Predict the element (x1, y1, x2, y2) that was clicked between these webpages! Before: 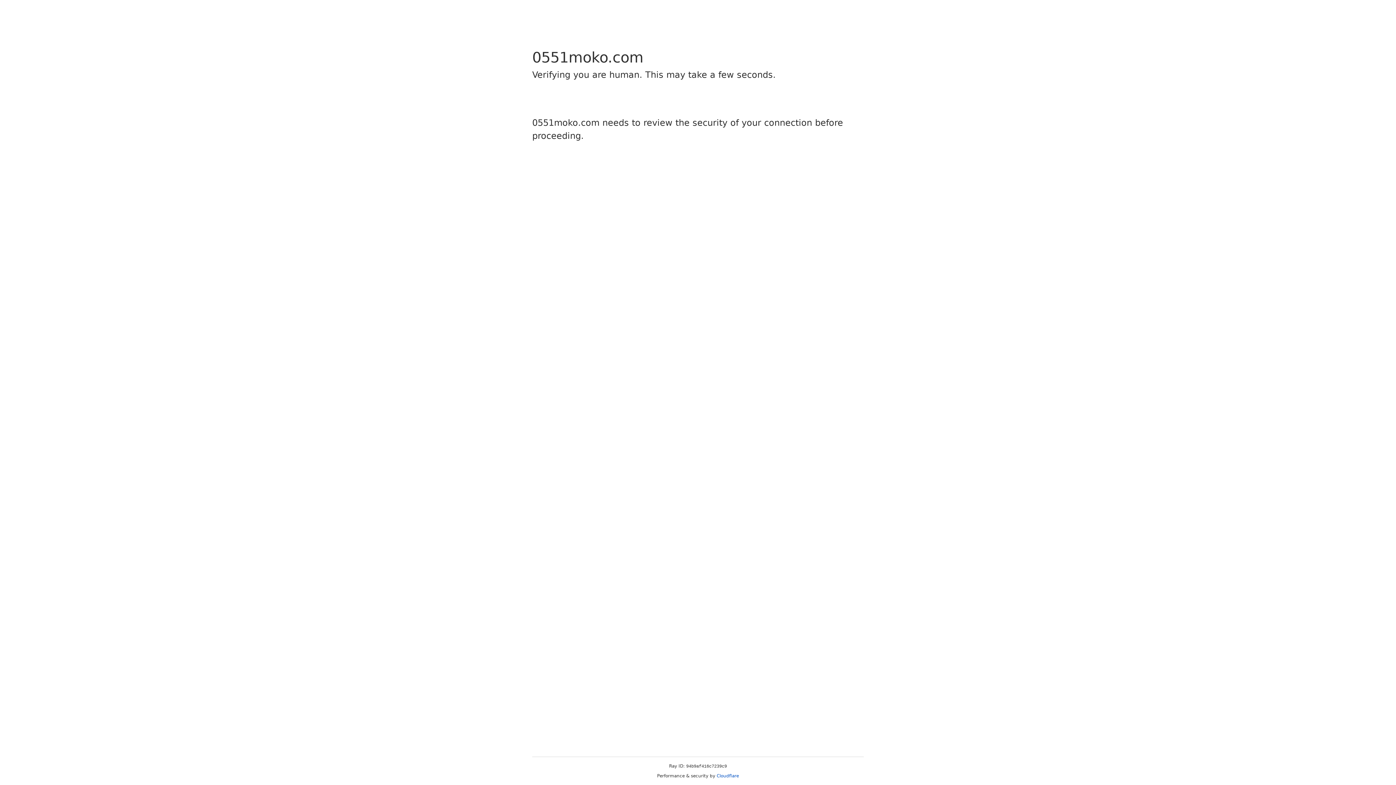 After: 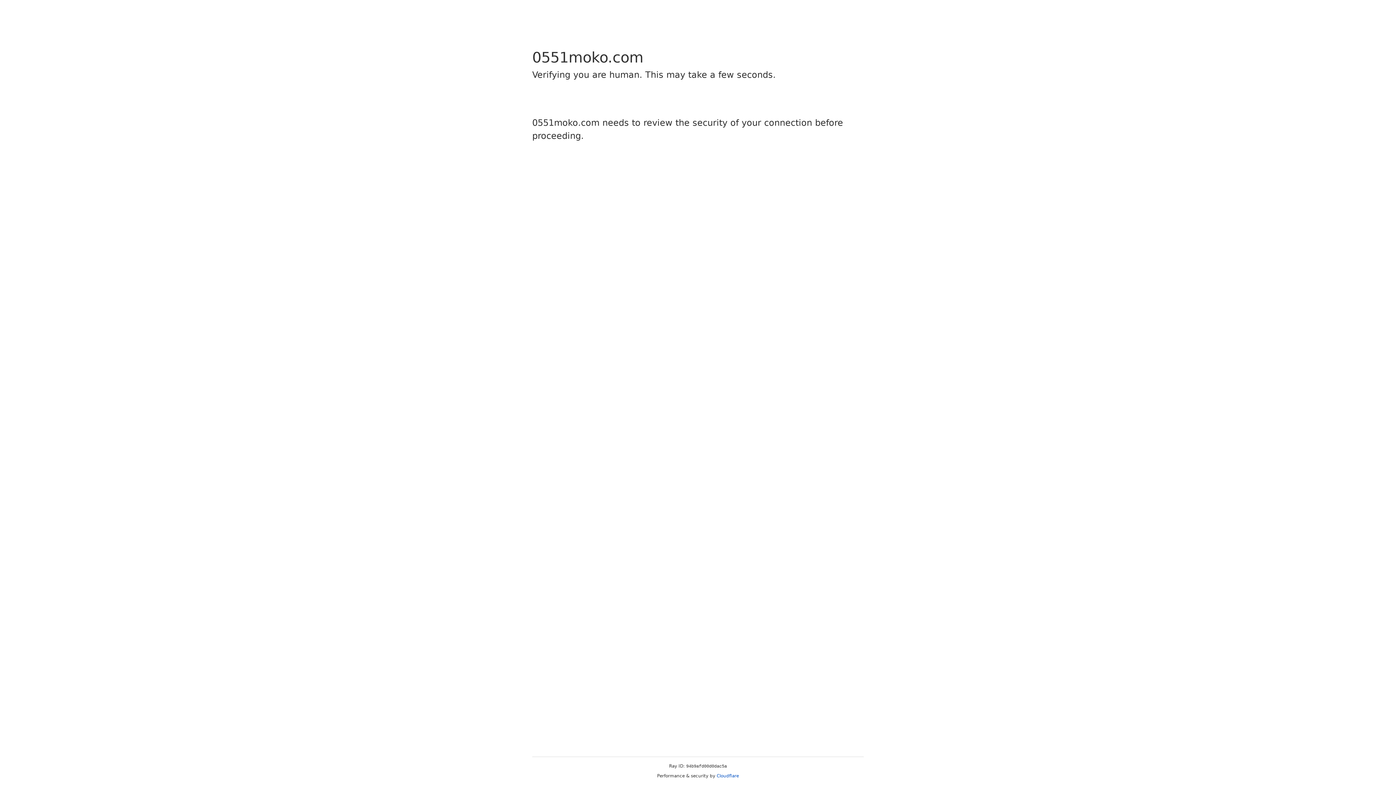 Action: bbox: (716, 773, 739, 778) label: Cloudflare